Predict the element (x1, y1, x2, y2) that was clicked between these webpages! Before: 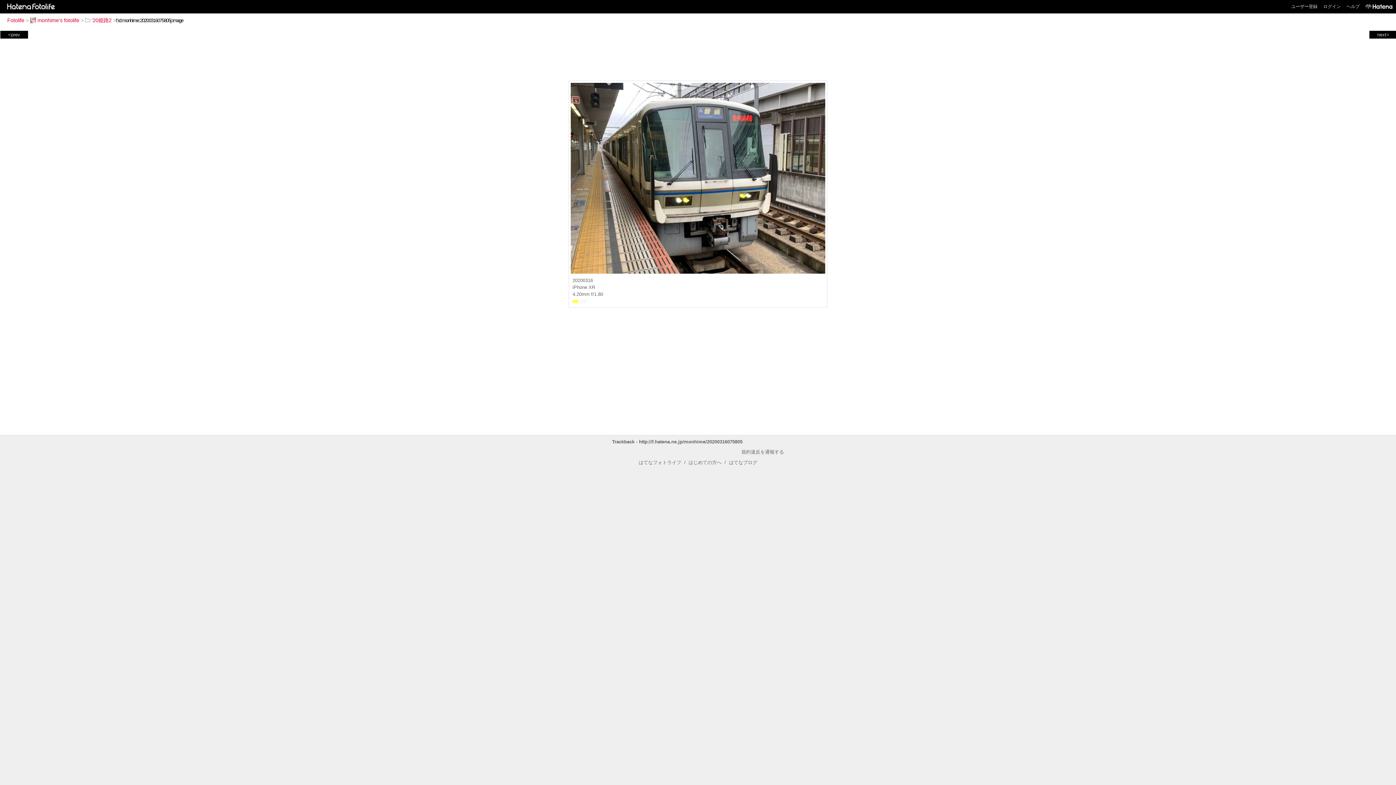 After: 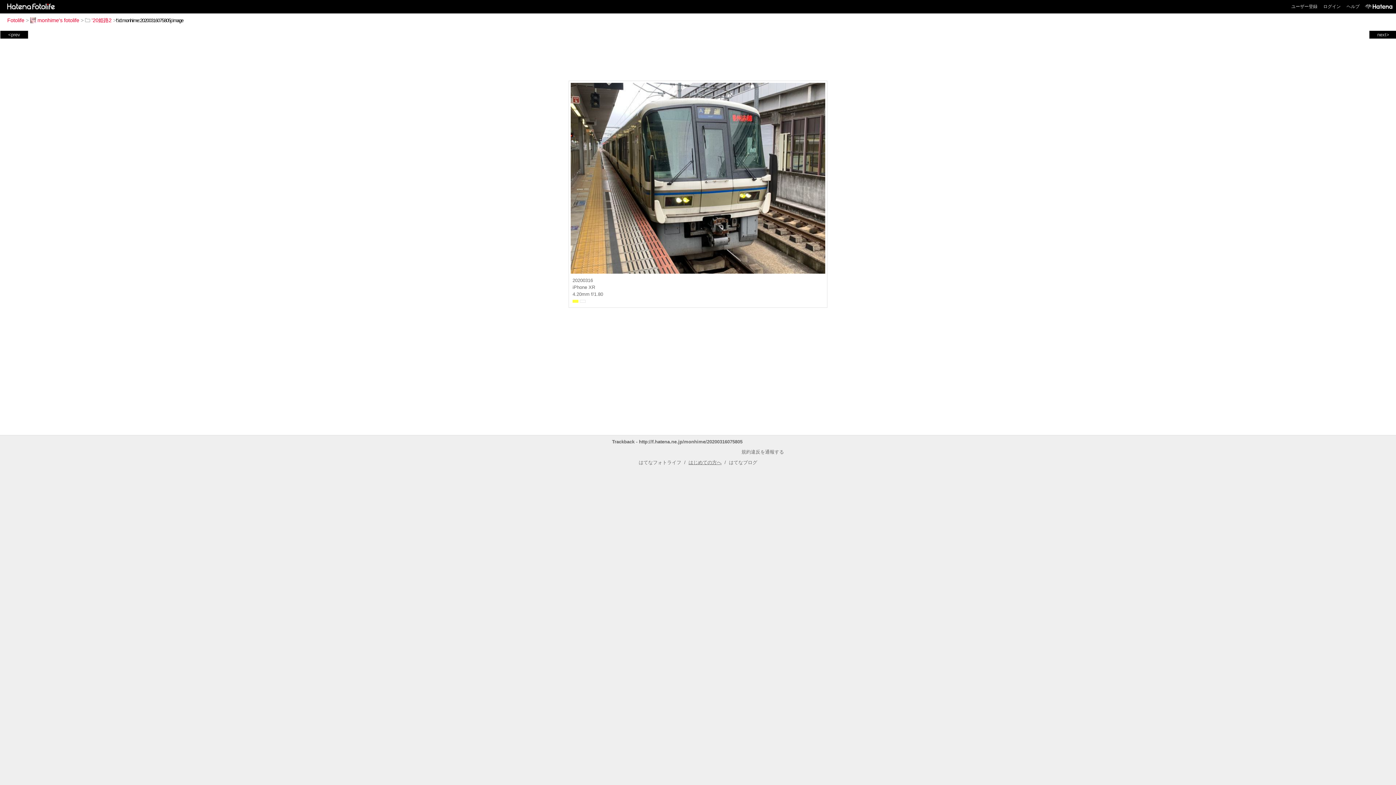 Action: bbox: (688, 460, 721, 465) label: はじめての方へ